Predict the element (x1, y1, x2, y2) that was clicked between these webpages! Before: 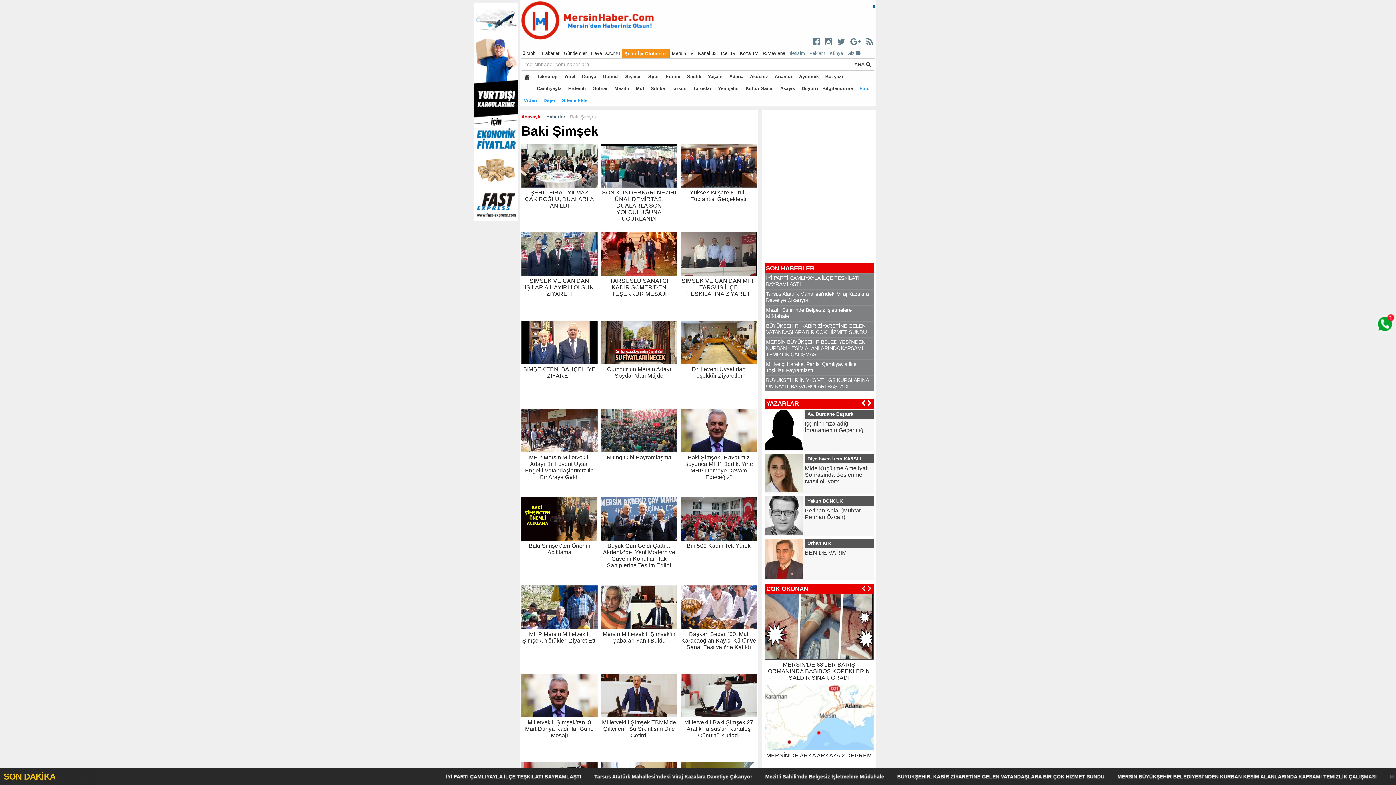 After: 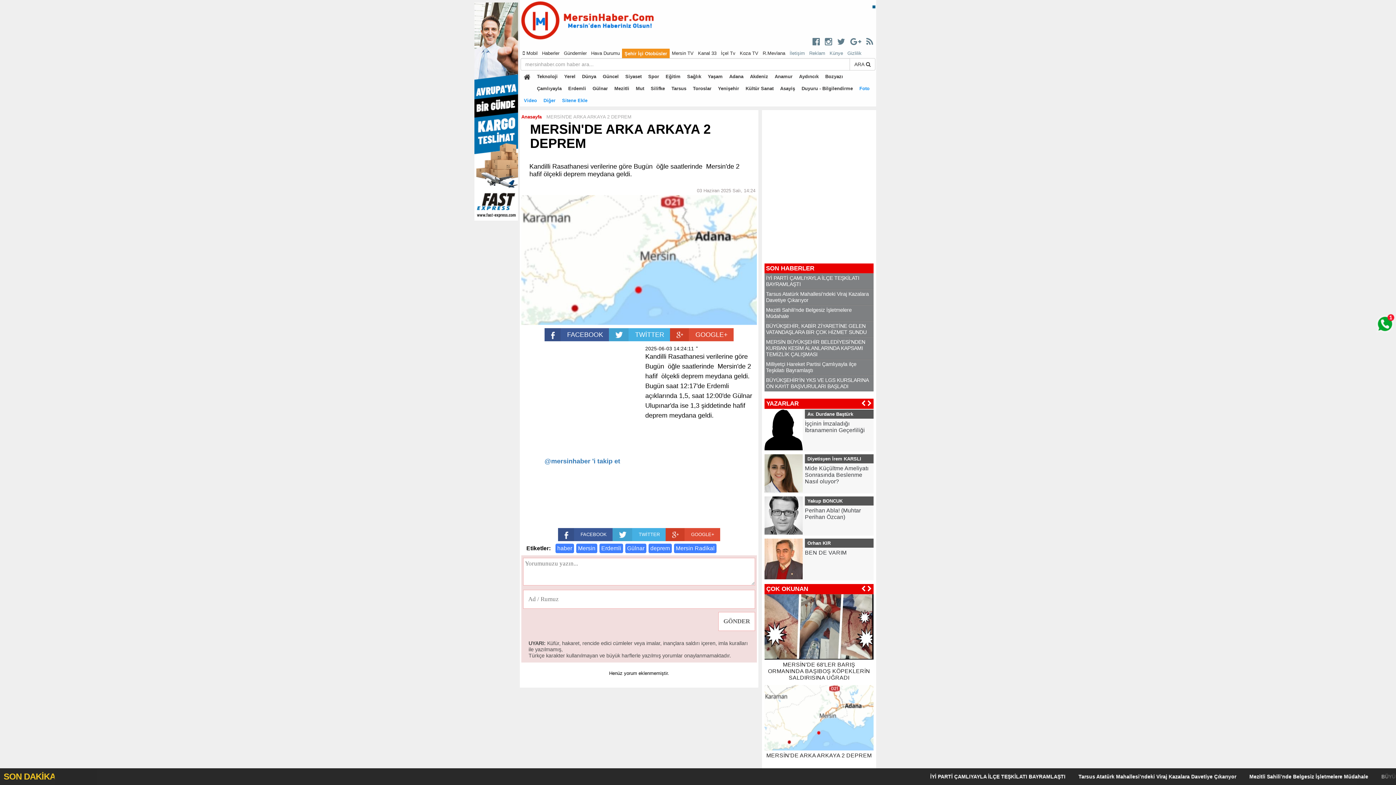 Action: bbox: (764, 685, 873, 750)